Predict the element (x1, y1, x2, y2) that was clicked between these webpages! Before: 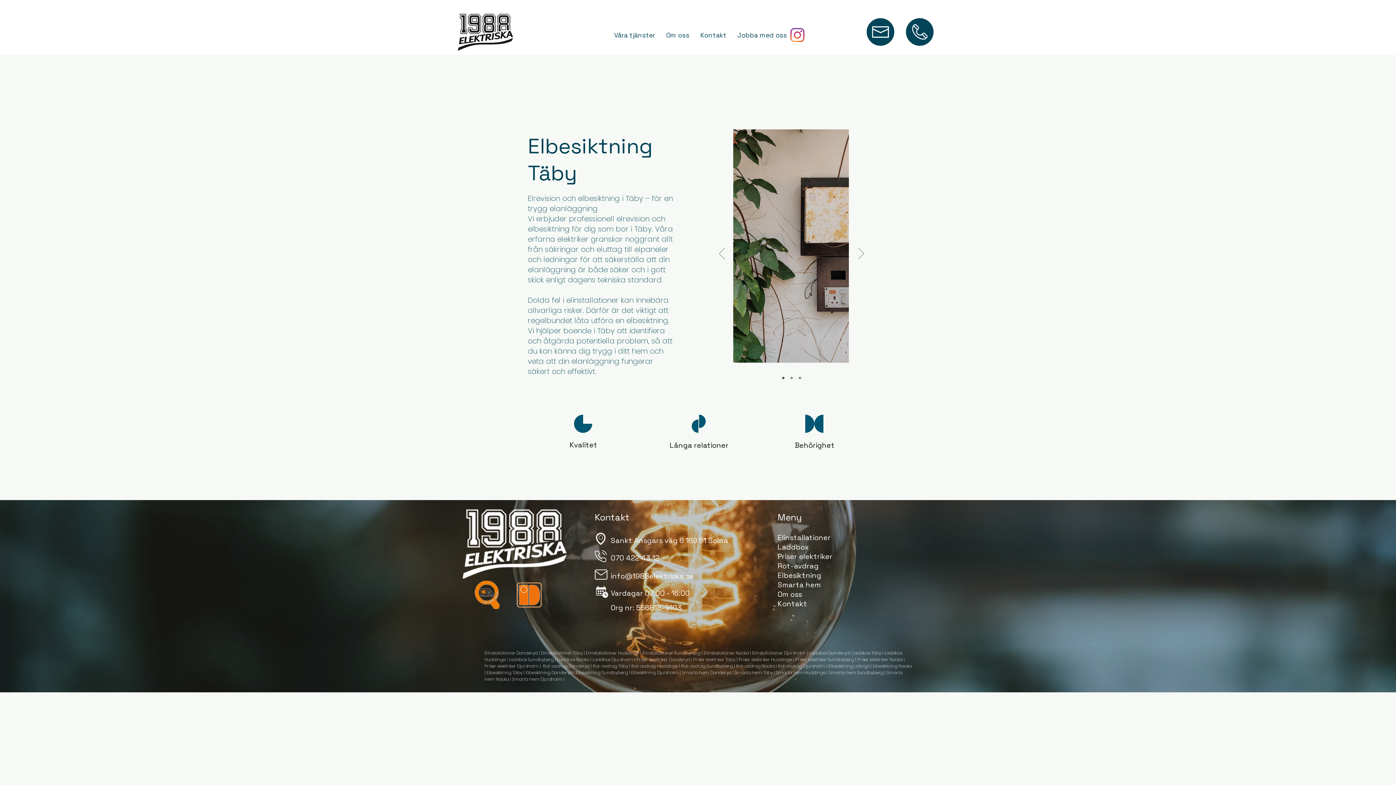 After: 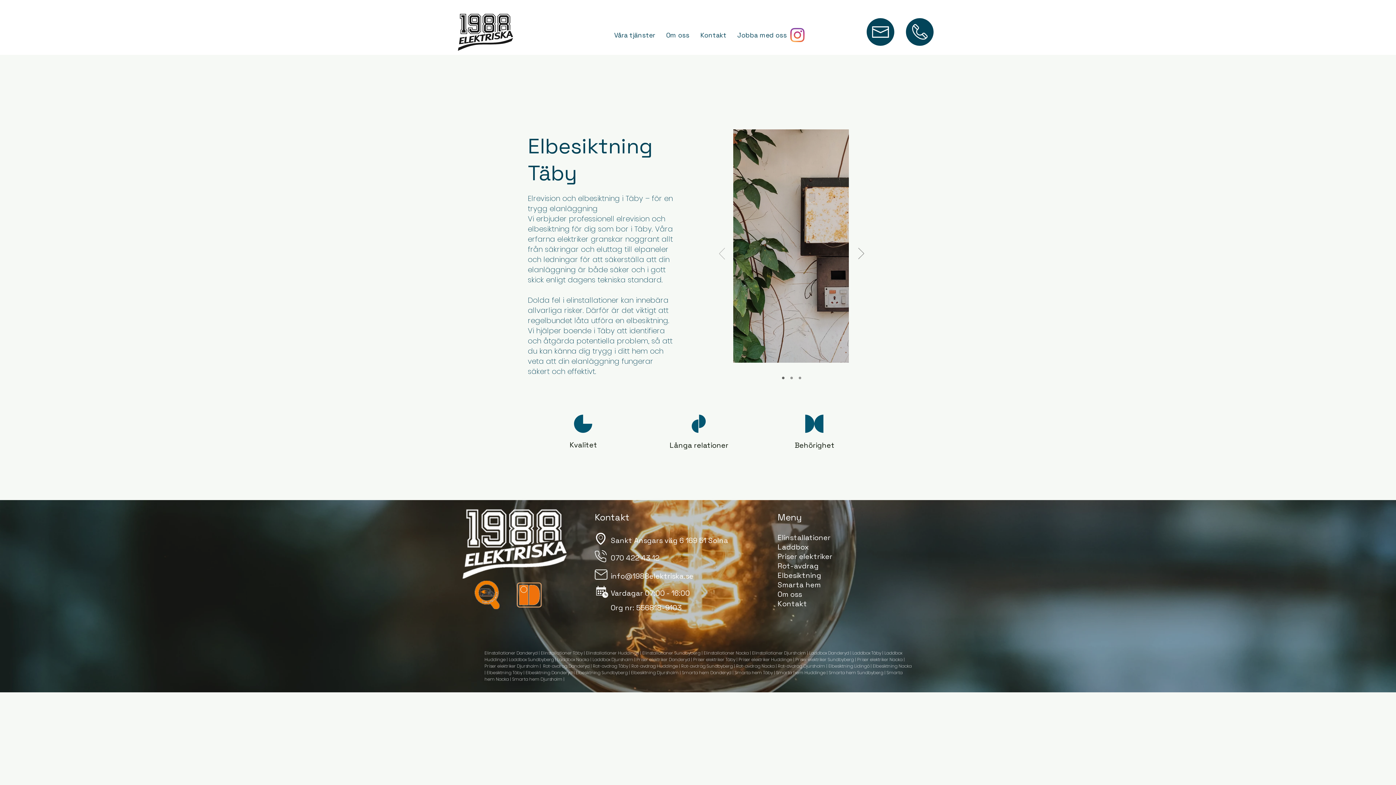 Action: bbox: (719, 248, 725, 260) label: Föregående